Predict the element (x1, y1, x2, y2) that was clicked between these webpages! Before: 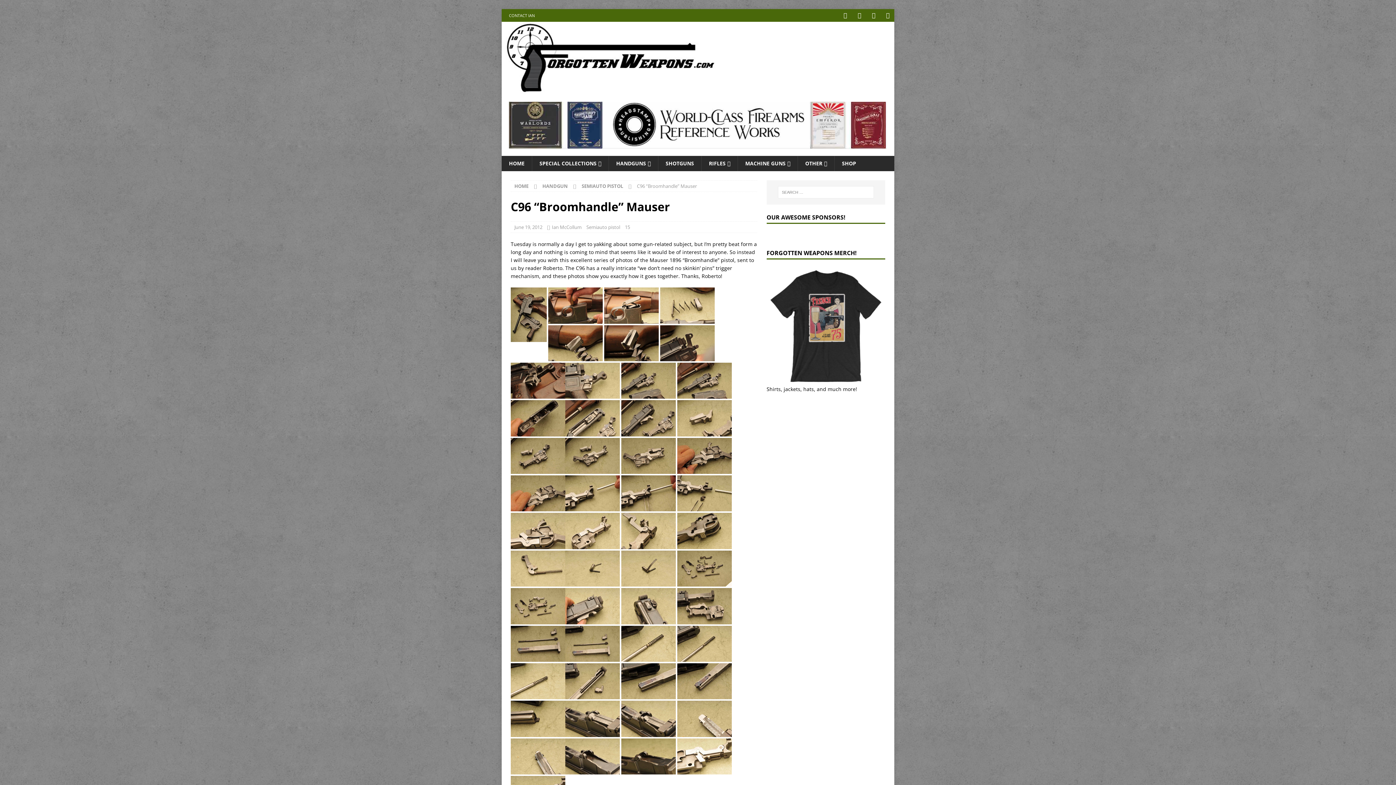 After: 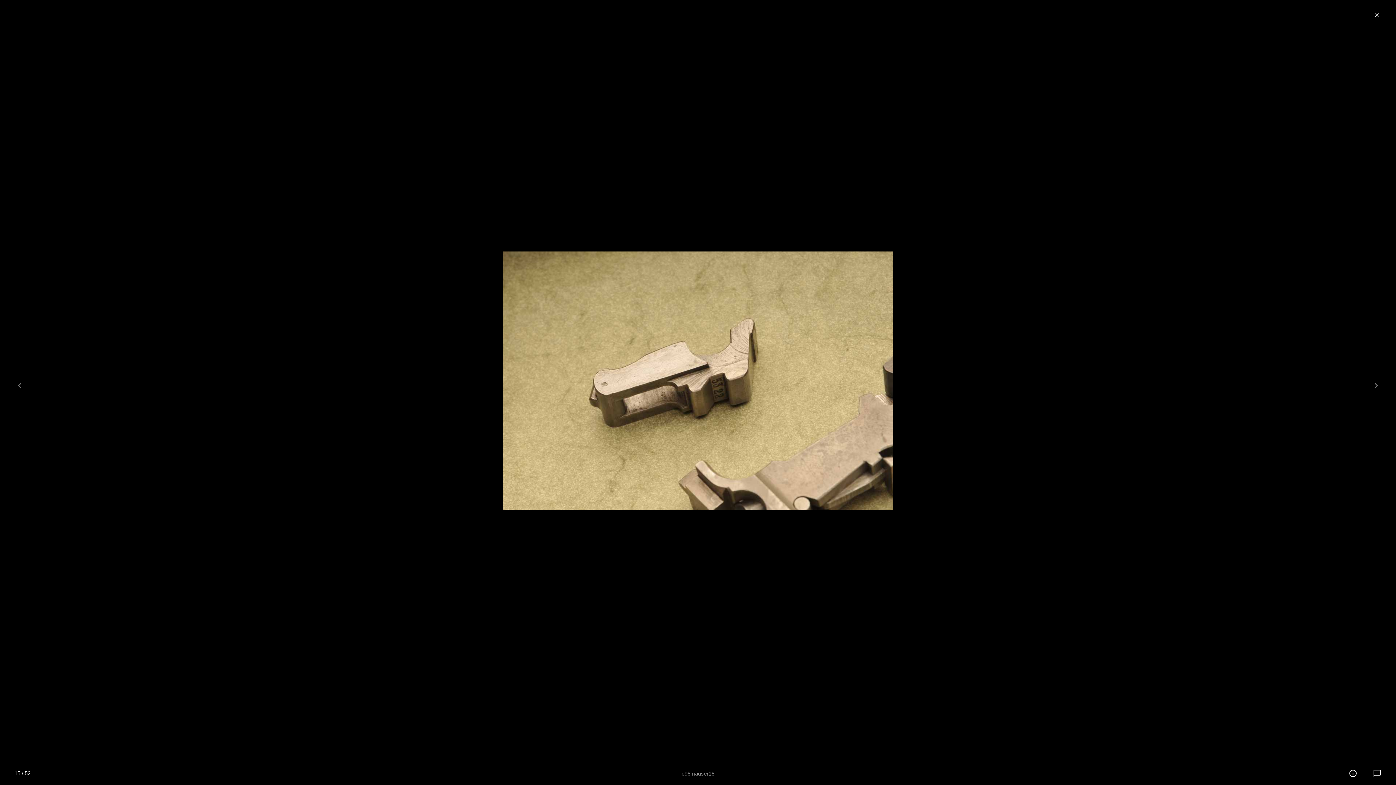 Action: bbox: (677, 428, 732, 435)